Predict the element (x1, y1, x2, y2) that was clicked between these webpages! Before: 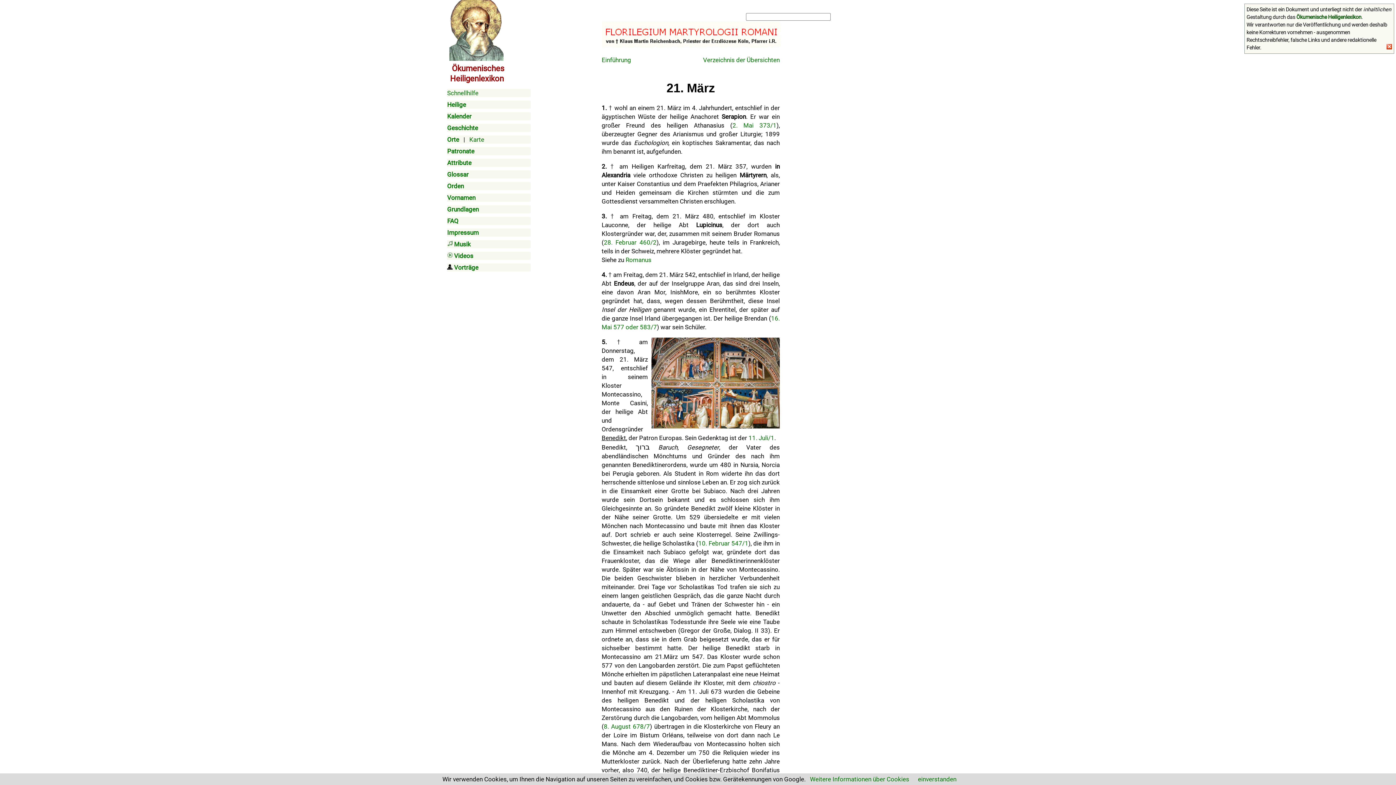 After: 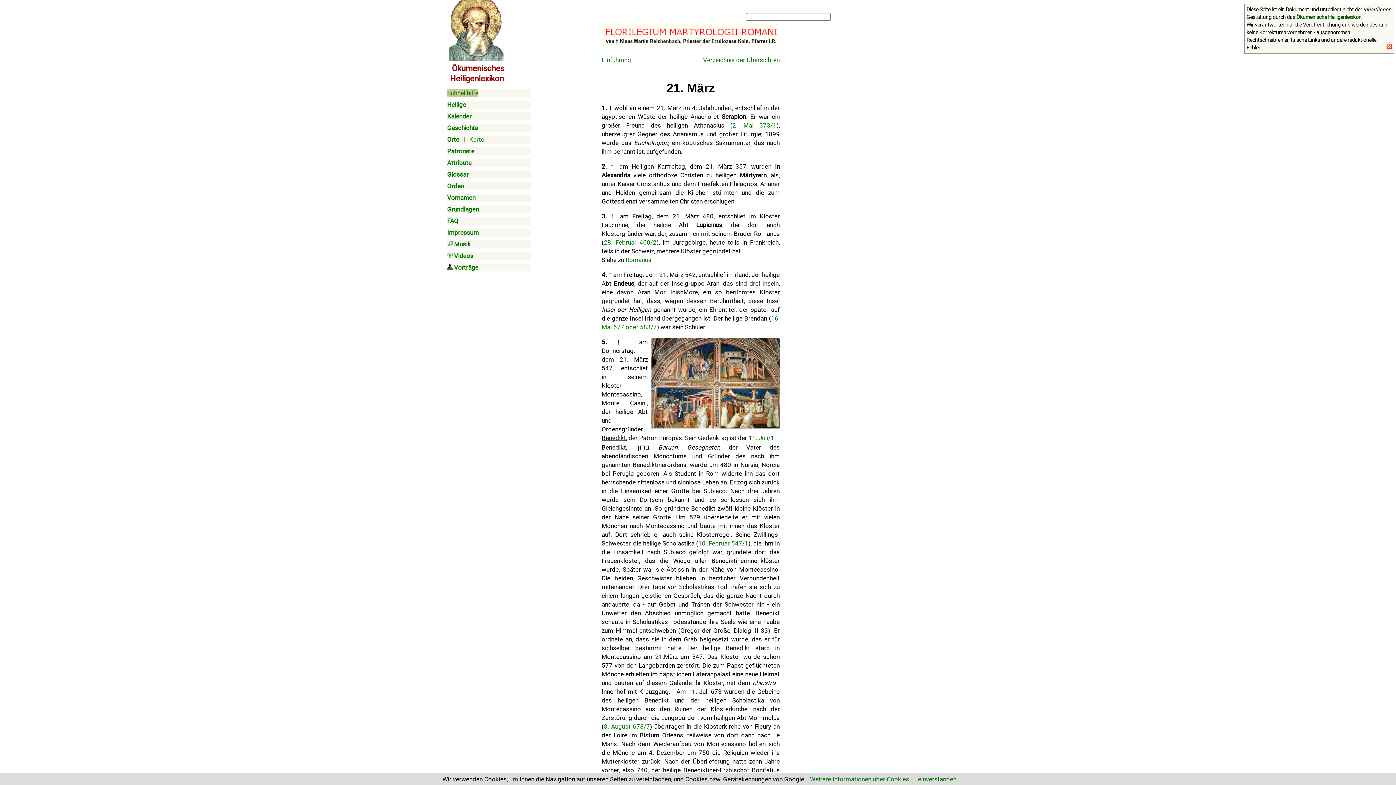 Action: bbox: (447, 89, 478, 96) label: Schnellhilfe